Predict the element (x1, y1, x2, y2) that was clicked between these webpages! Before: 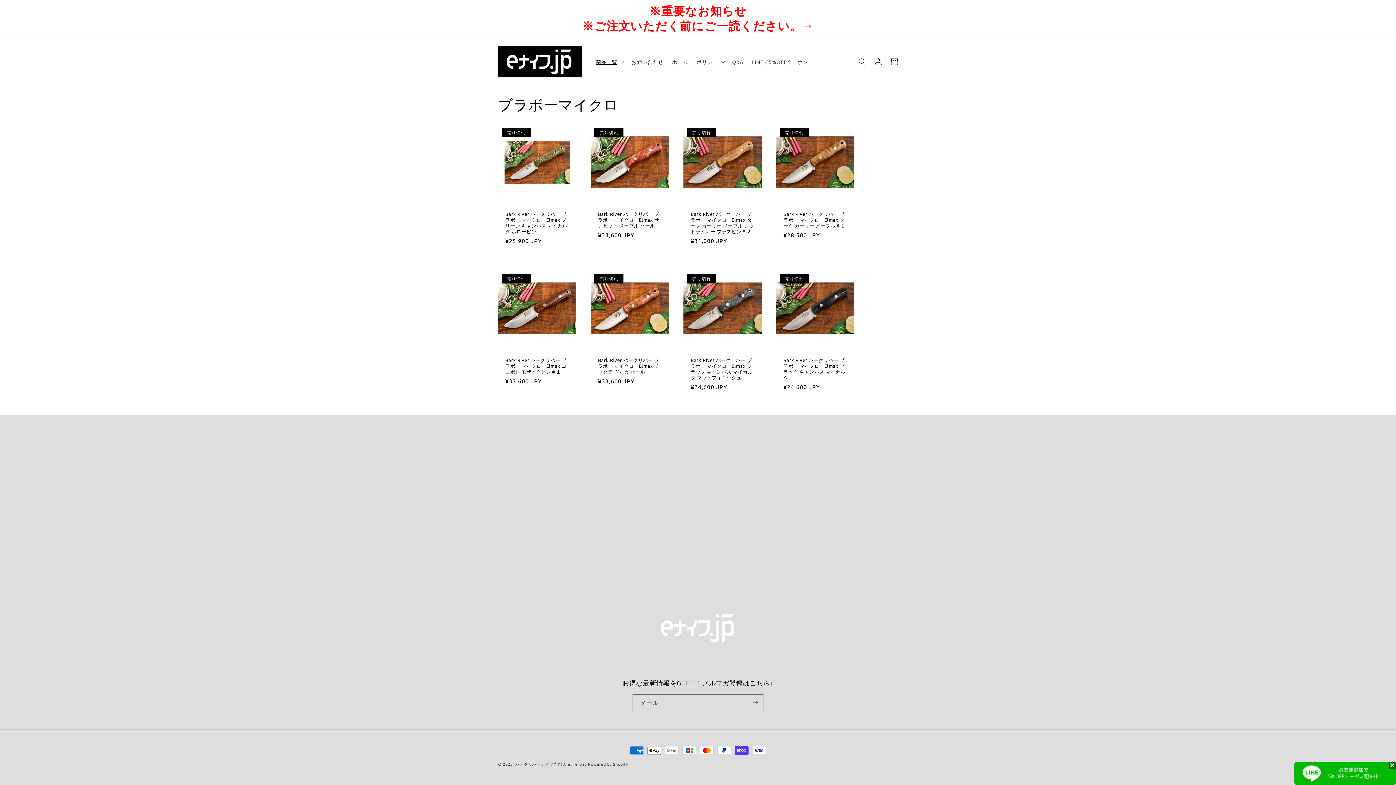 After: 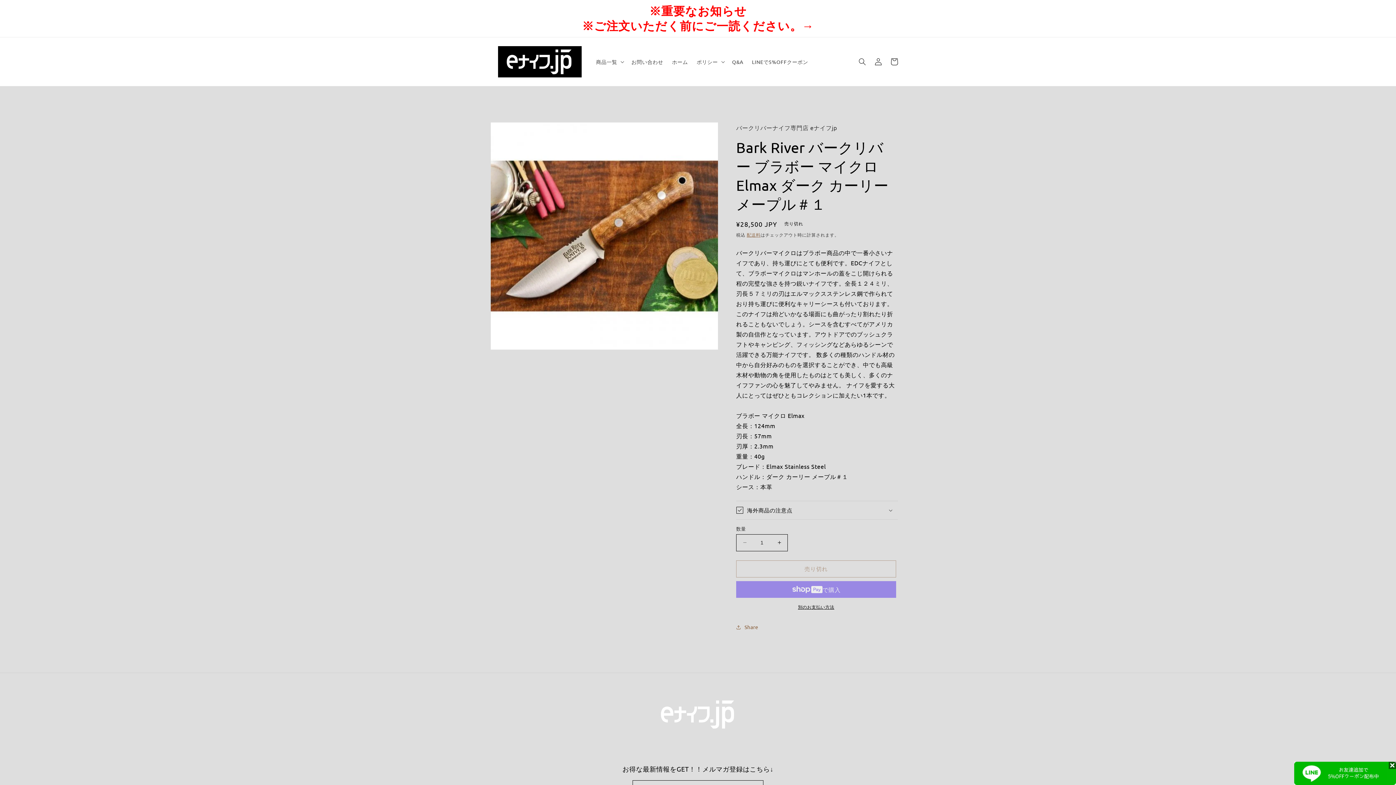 Action: bbox: (783, 211, 847, 228) label: Bark River バークリバー ブラボー マイクロ　Elmax ダーク カーリー メープル＃１